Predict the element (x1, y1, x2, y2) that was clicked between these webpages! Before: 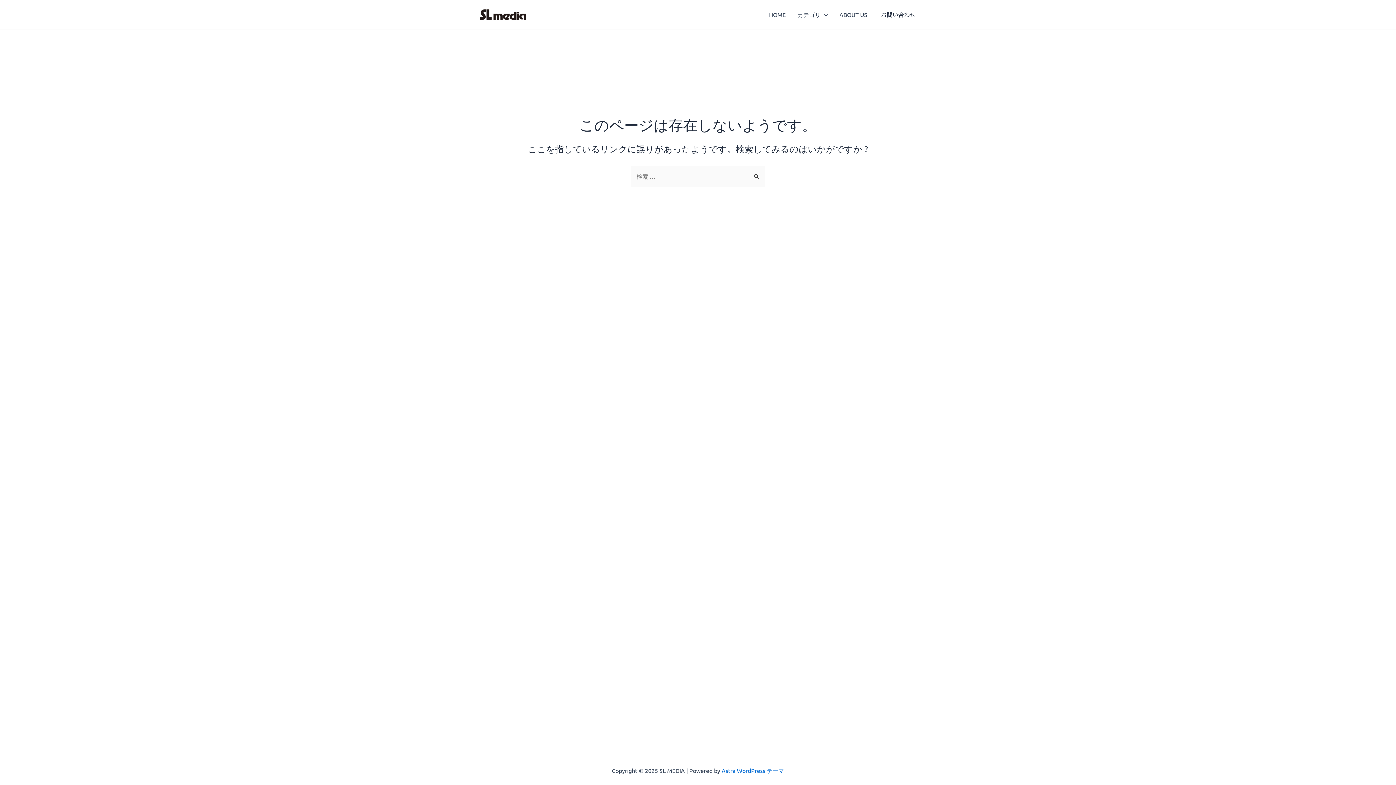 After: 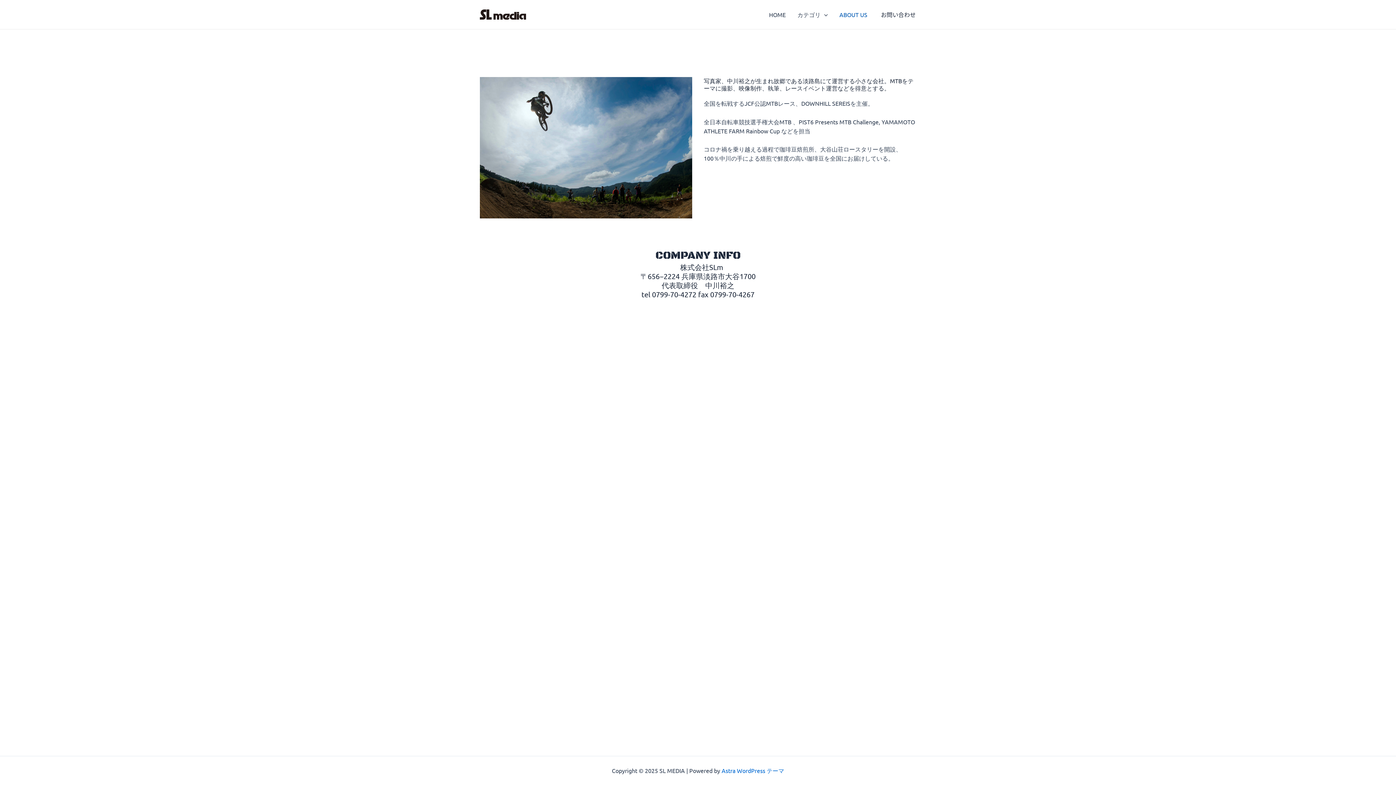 Action: bbox: (833, 0, 873, 29) label: ABOUT US